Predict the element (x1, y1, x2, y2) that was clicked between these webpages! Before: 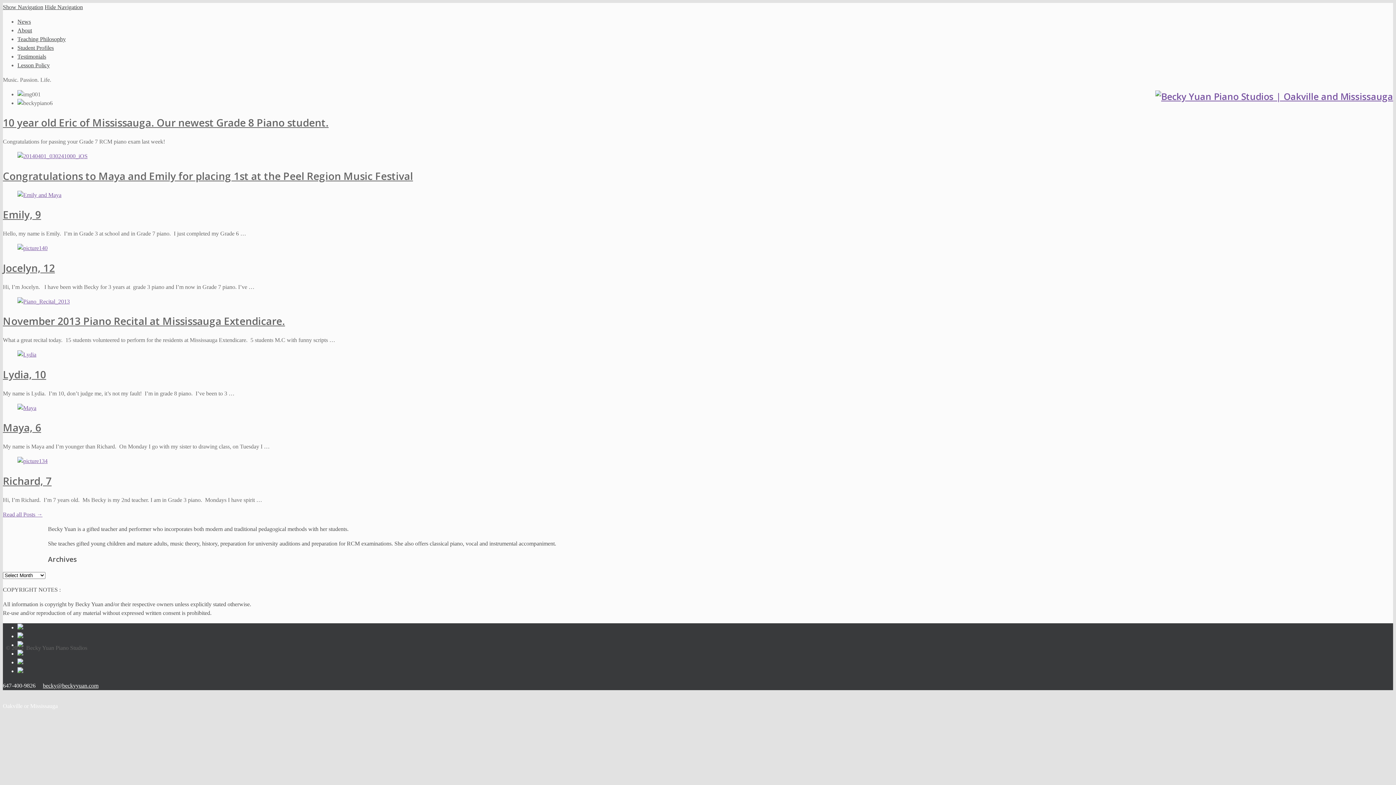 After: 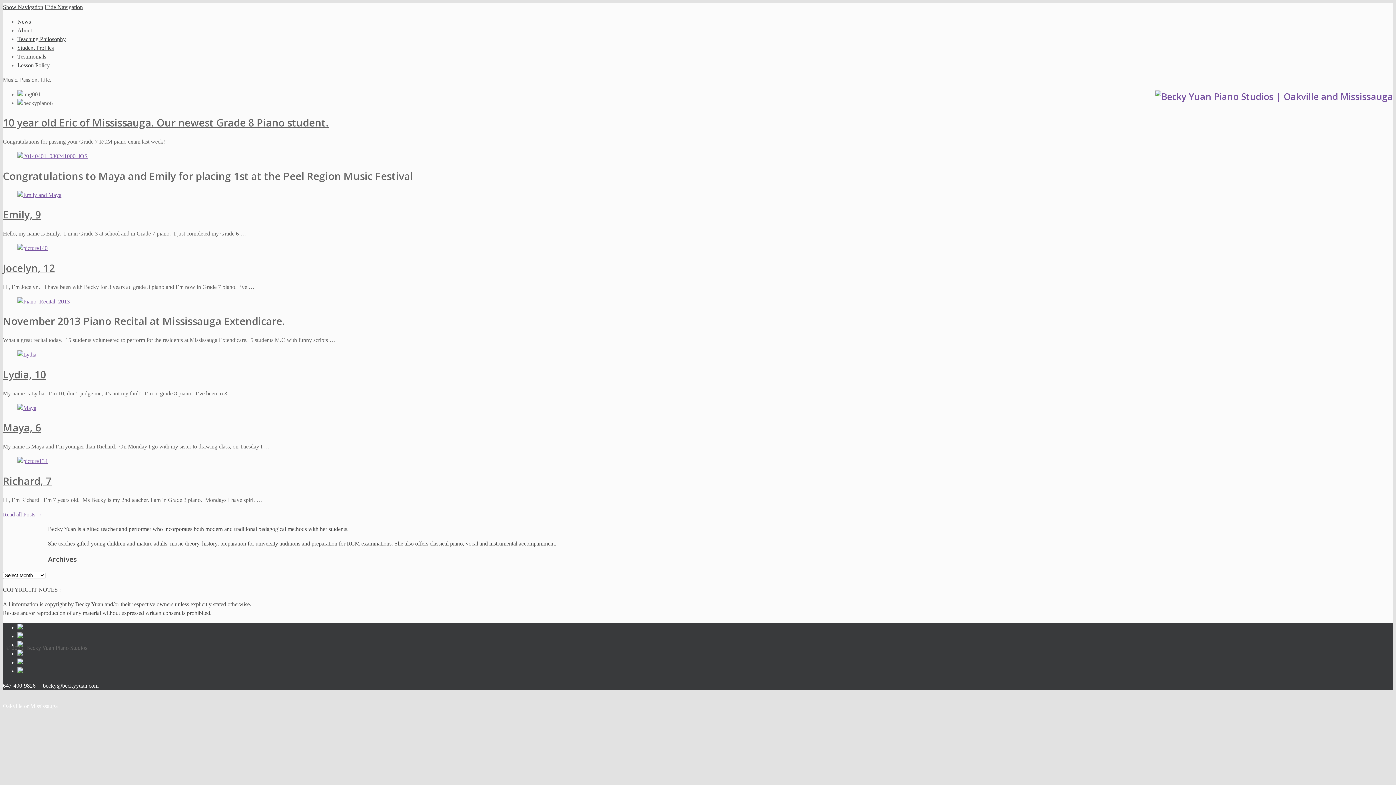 Action: label: becky@beckyyuan.com bbox: (42, 682, 98, 689)